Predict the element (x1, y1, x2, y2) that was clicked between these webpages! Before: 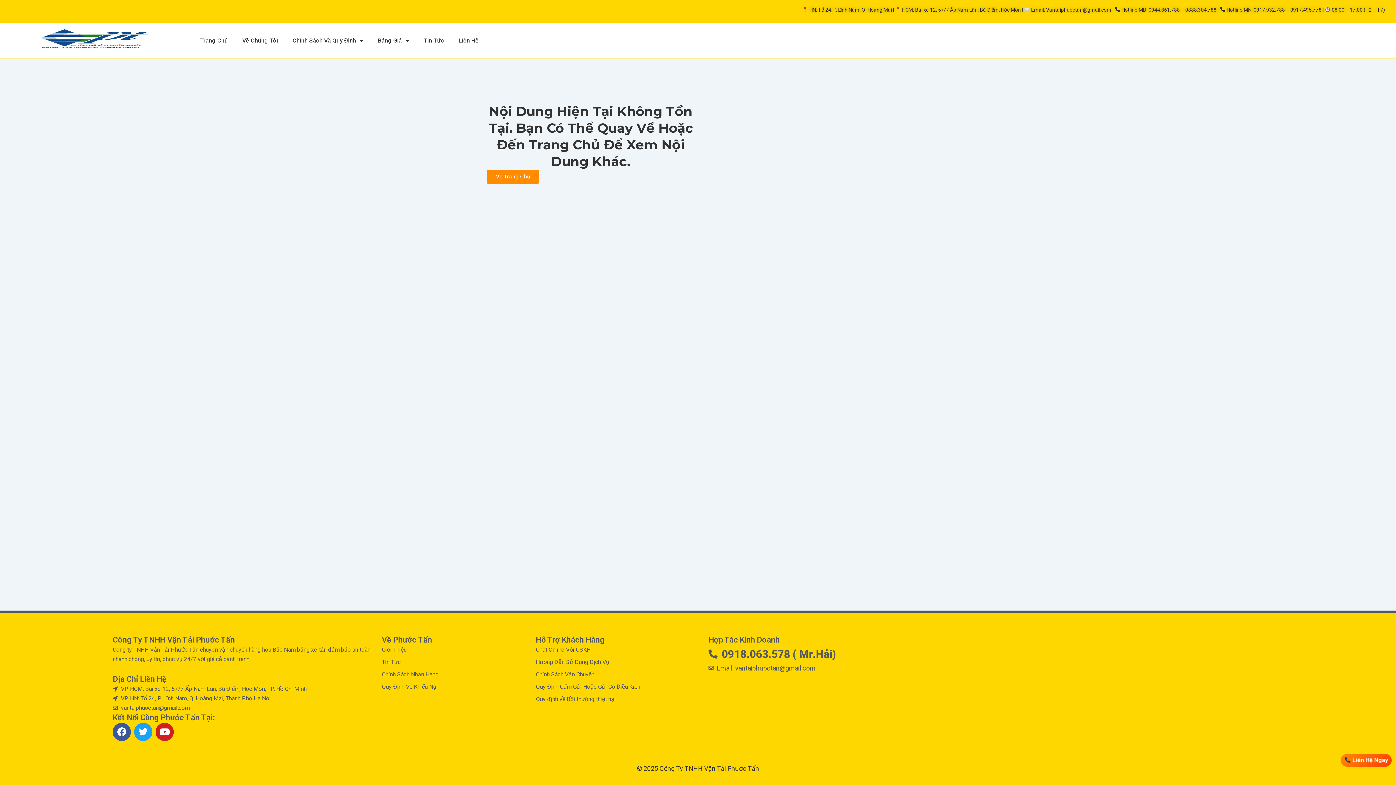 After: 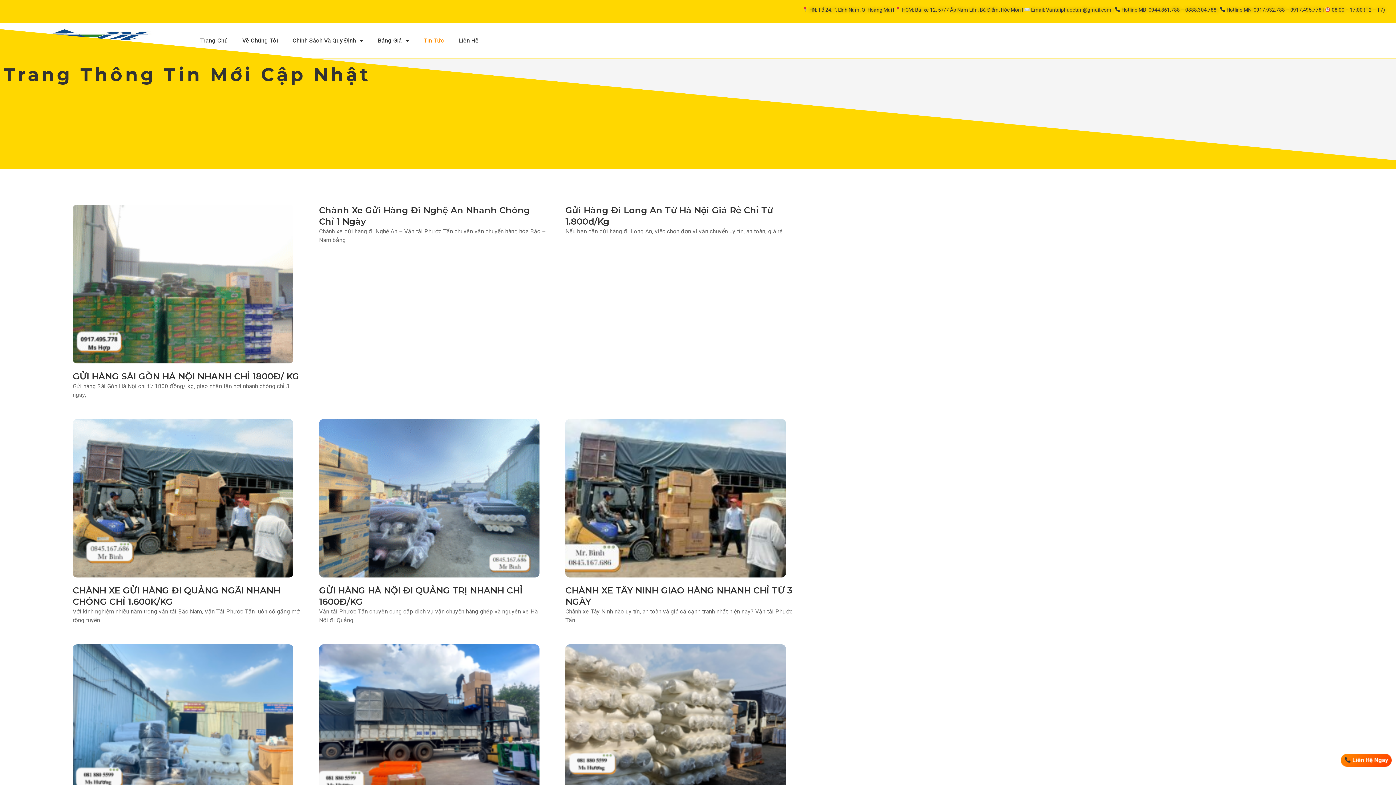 Action: bbox: (381, 657, 528, 667) label: Tin Tức